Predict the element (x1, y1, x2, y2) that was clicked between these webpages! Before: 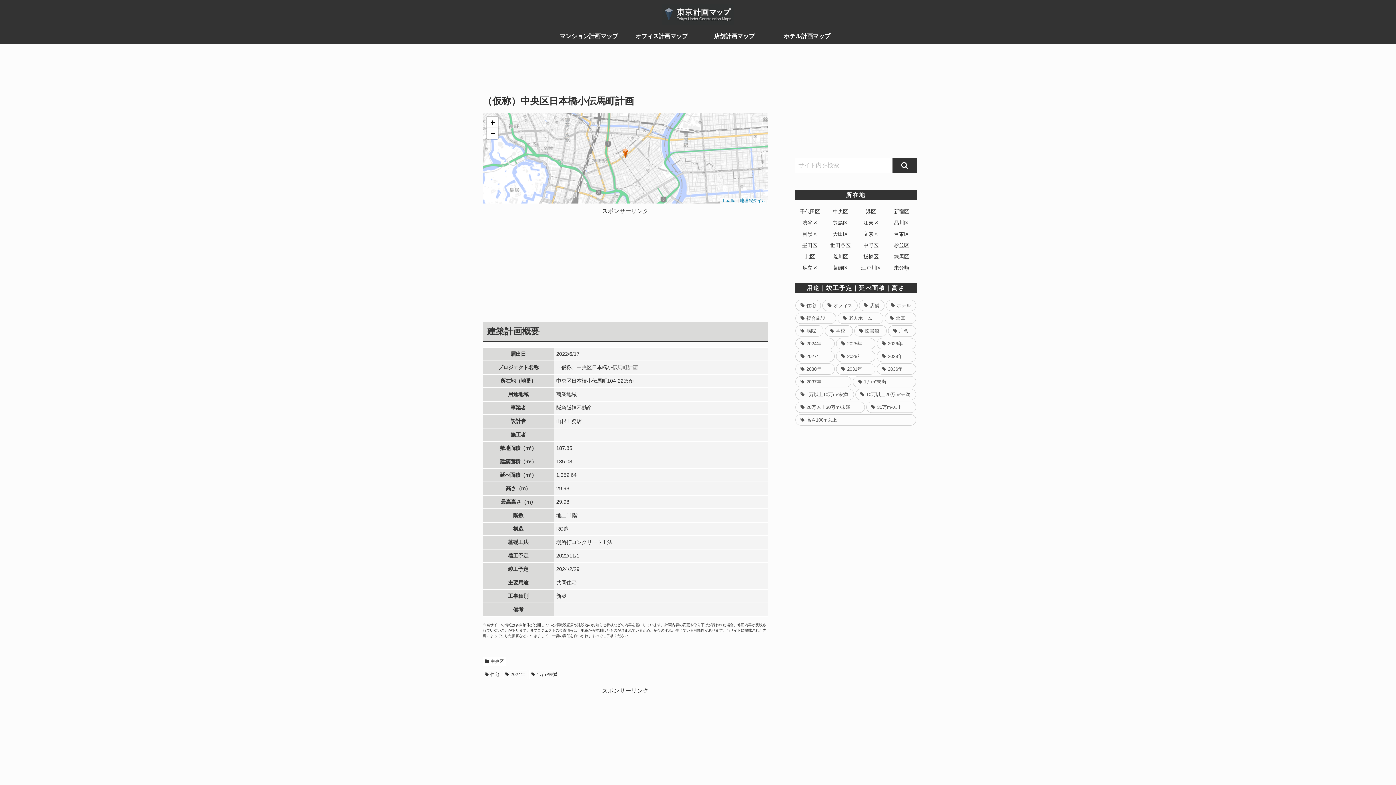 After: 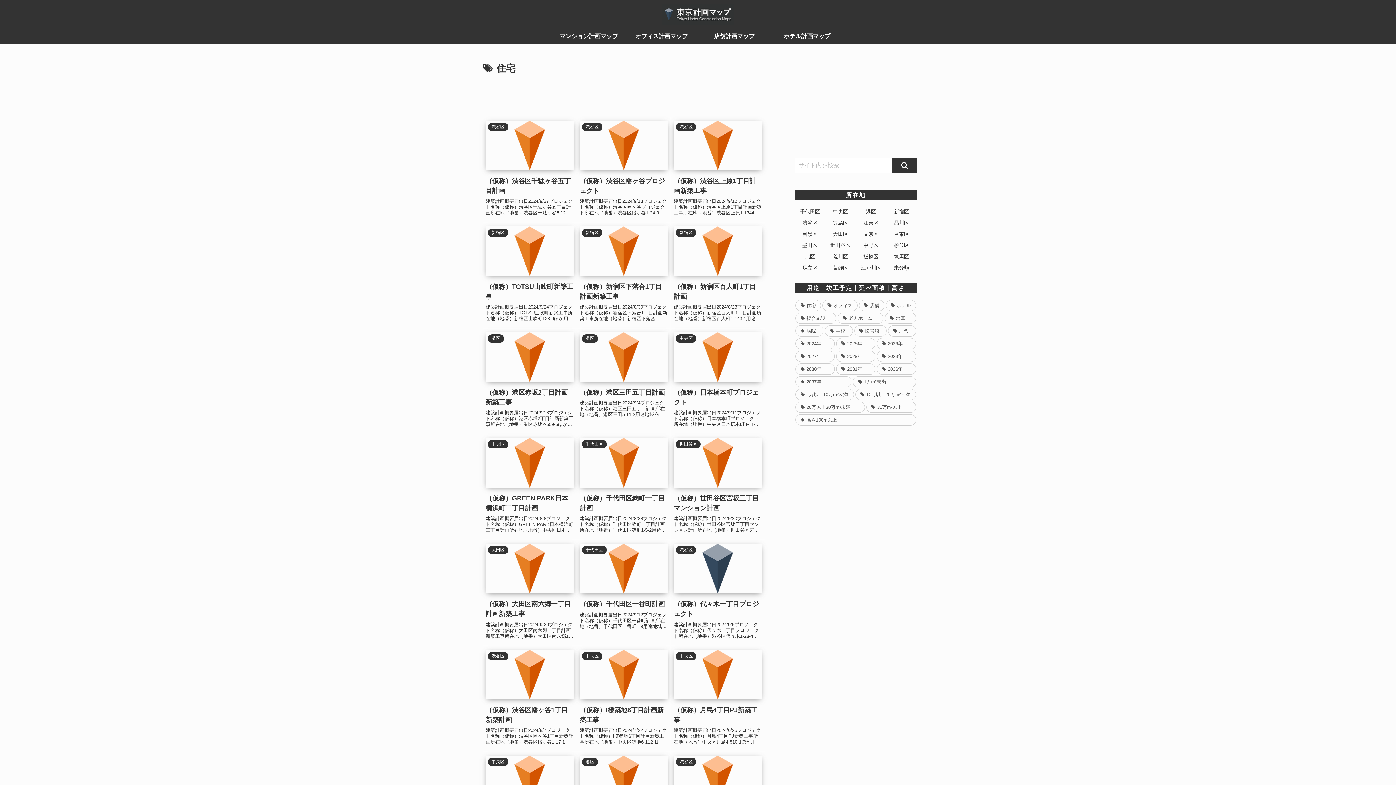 Action: label: 住宅 (1,152個の項目) bbox: (795, 299, 821, 311)